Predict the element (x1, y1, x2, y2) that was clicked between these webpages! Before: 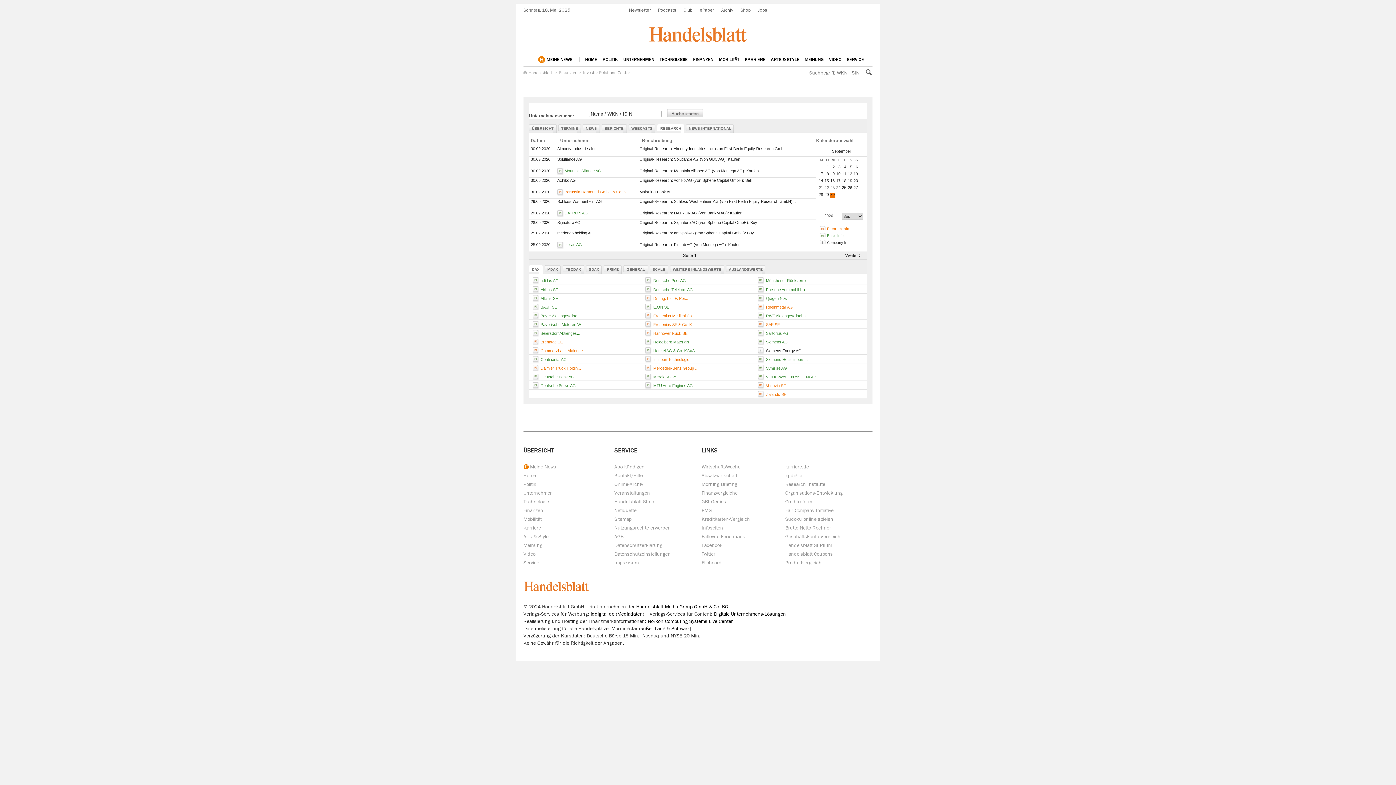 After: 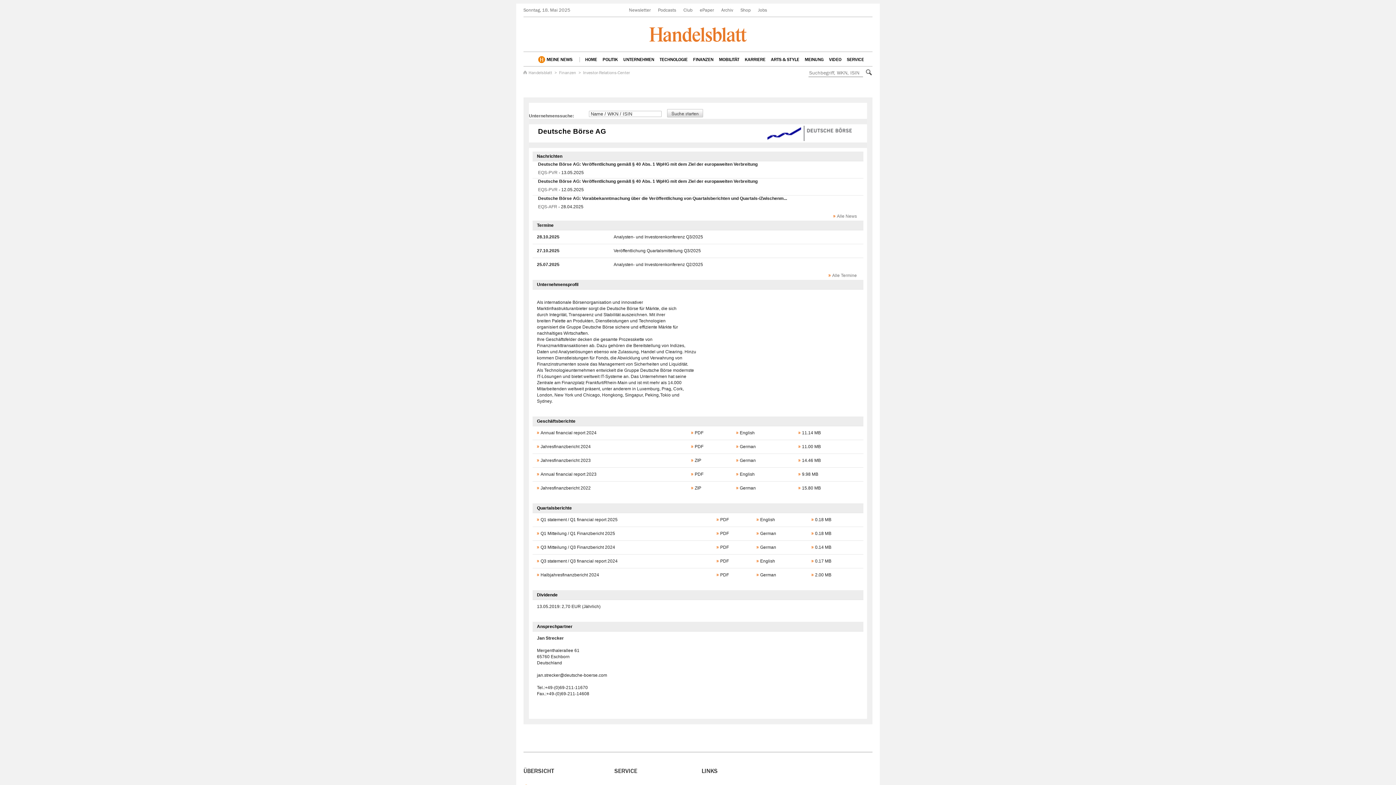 Action: label: Deutsche Börse AG bbox: (540, 383, 576, 388)